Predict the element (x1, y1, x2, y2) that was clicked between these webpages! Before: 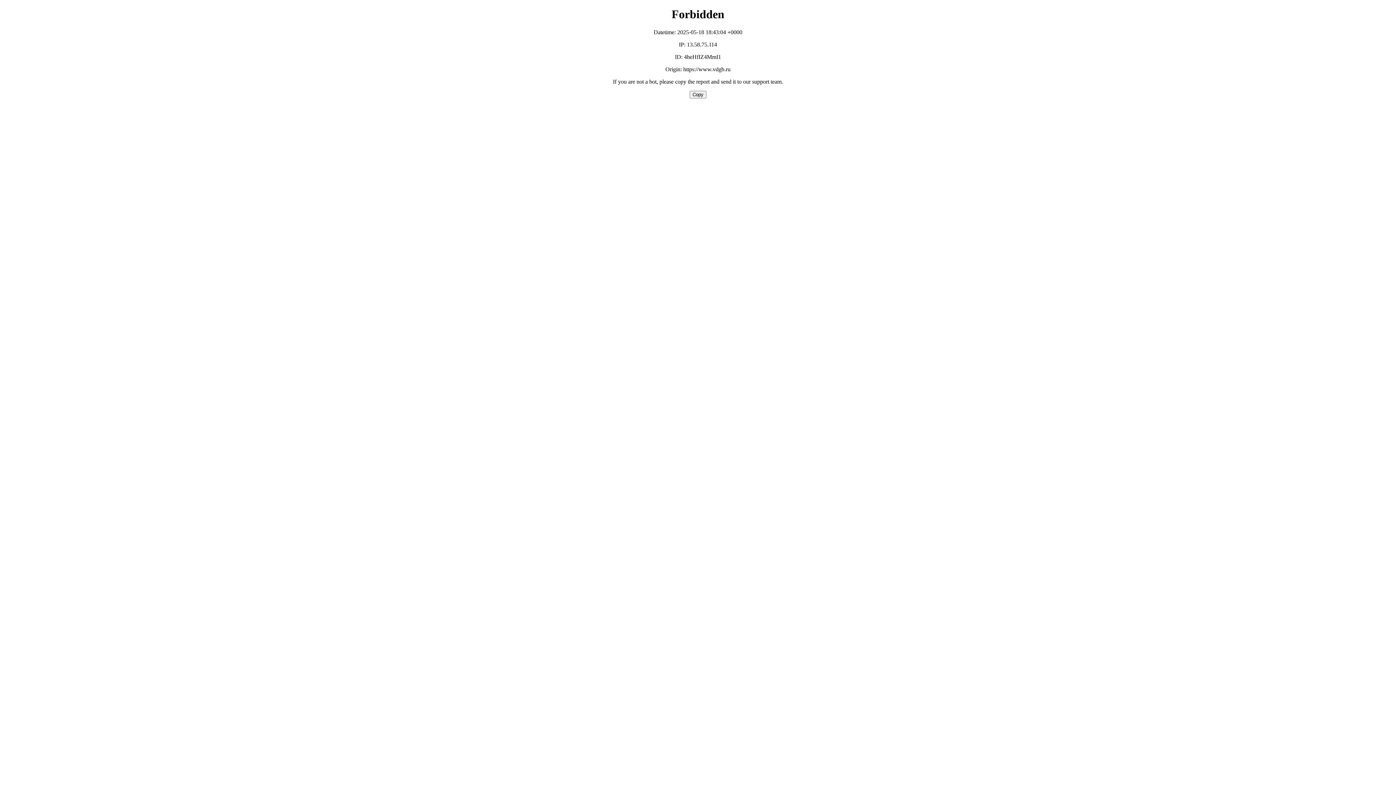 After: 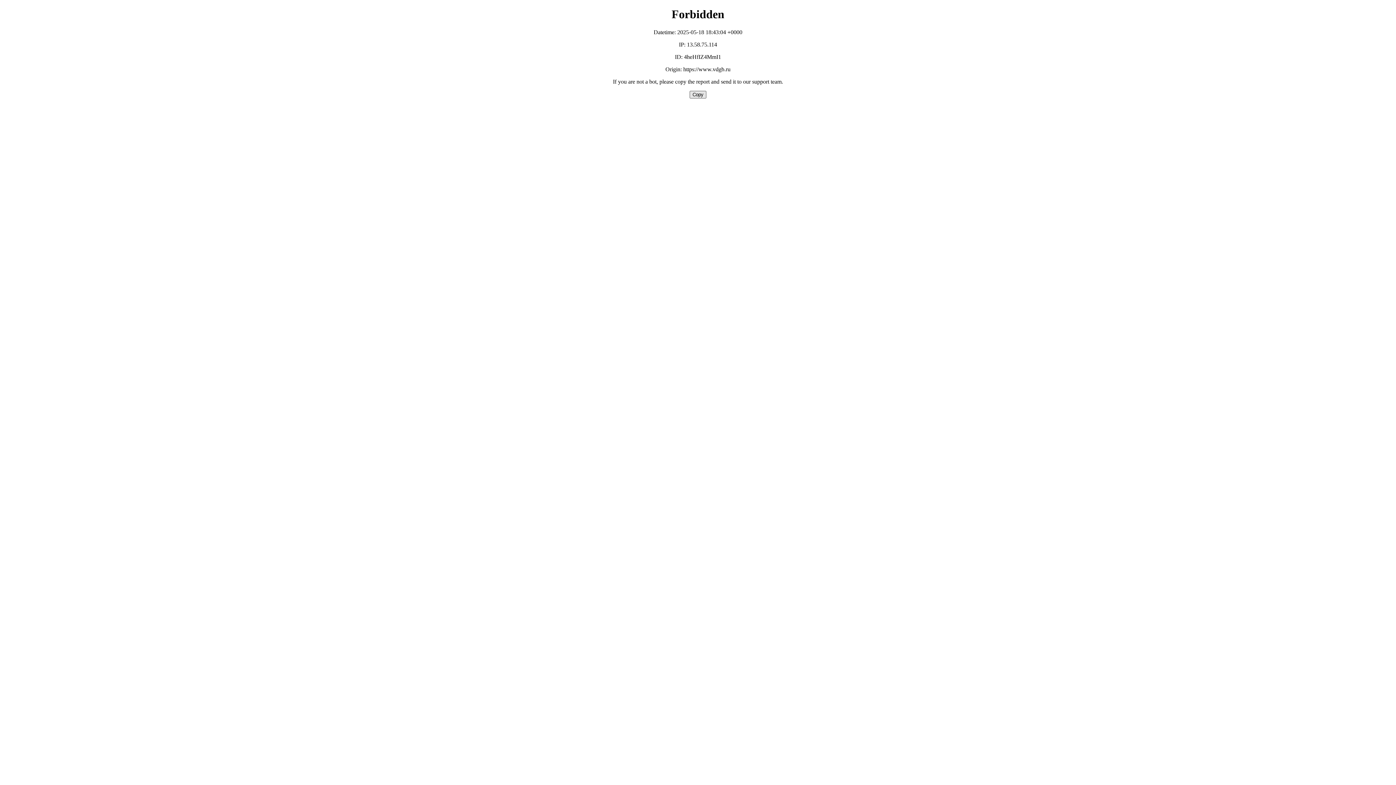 Action: bbox: (689, 90, 706, 98) label: Copy